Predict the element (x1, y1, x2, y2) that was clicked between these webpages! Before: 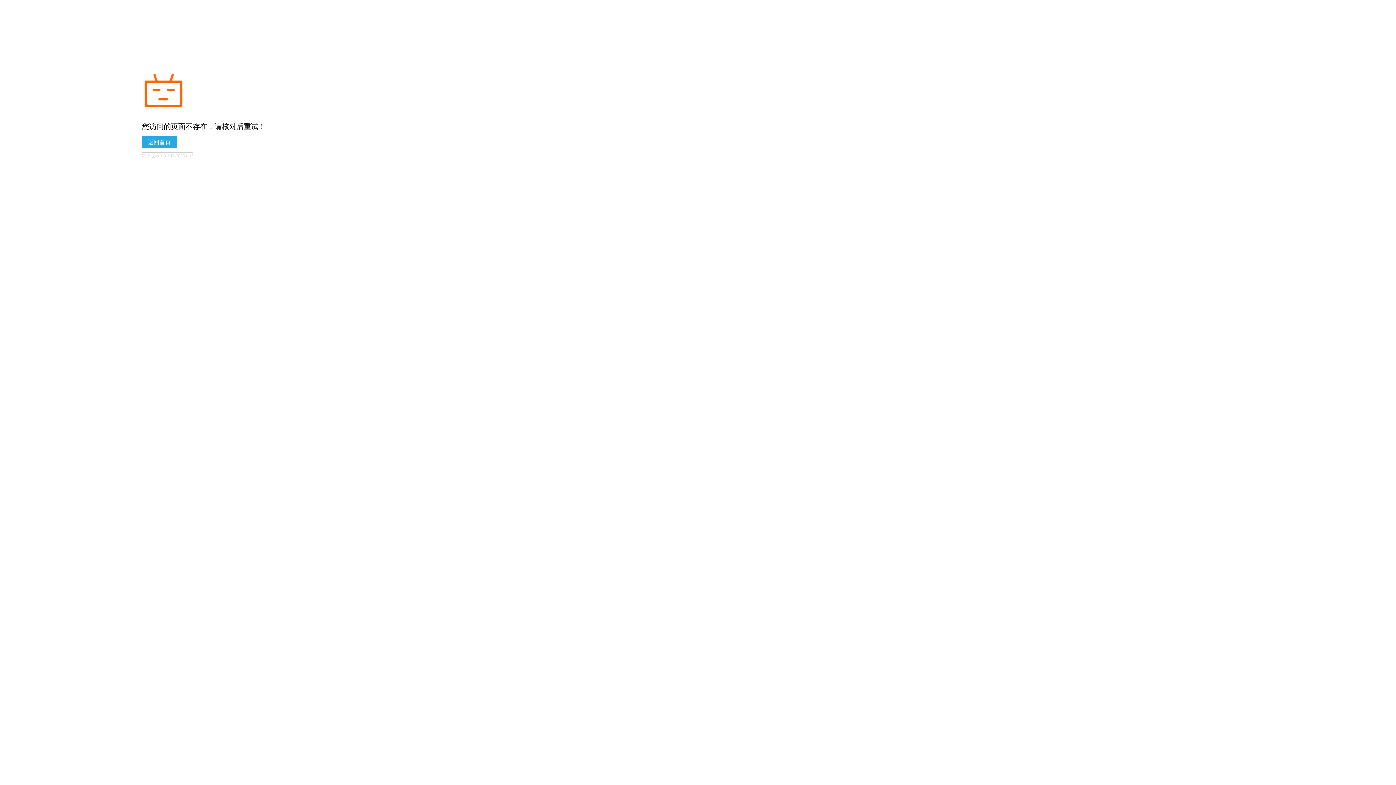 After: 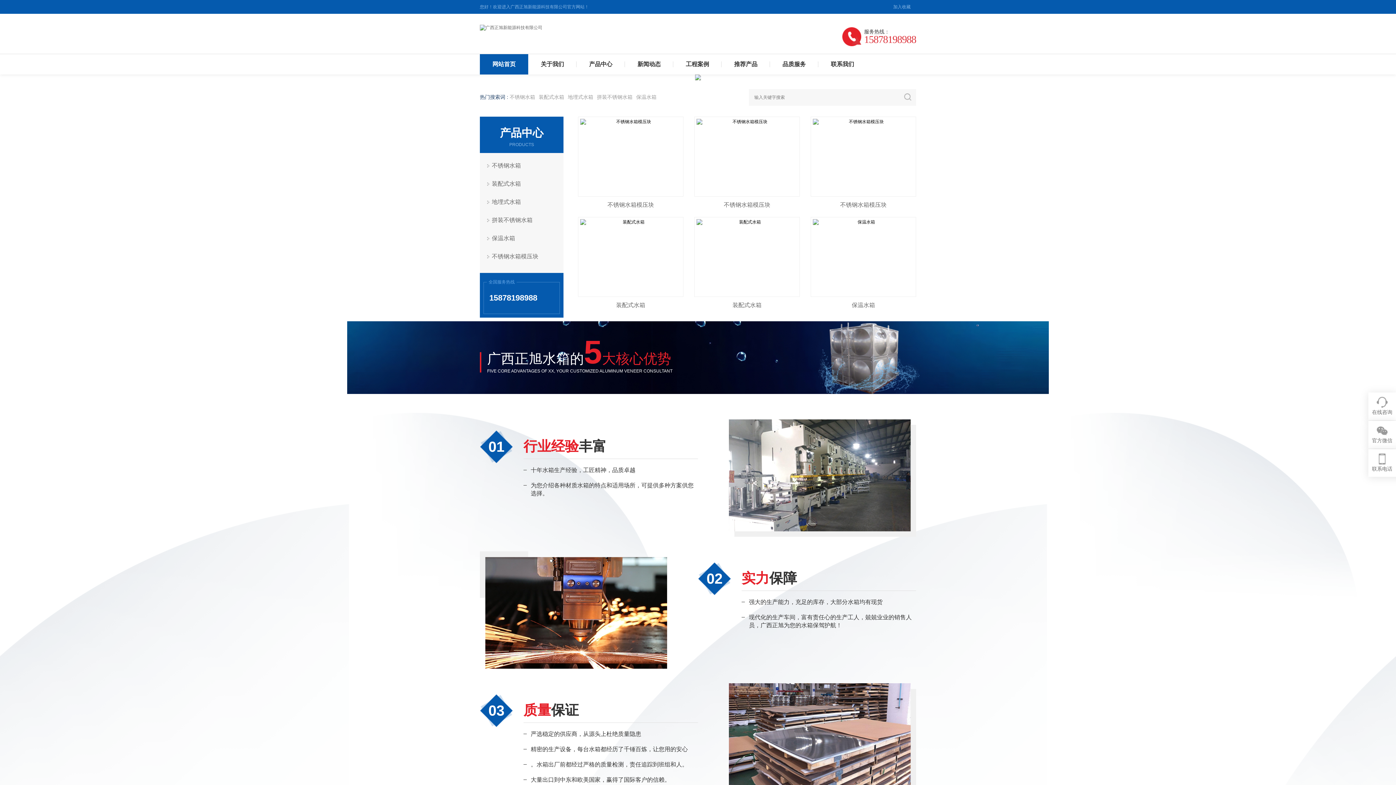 Action: label: 返回首页 bbox: (141, 136, 176, 148)